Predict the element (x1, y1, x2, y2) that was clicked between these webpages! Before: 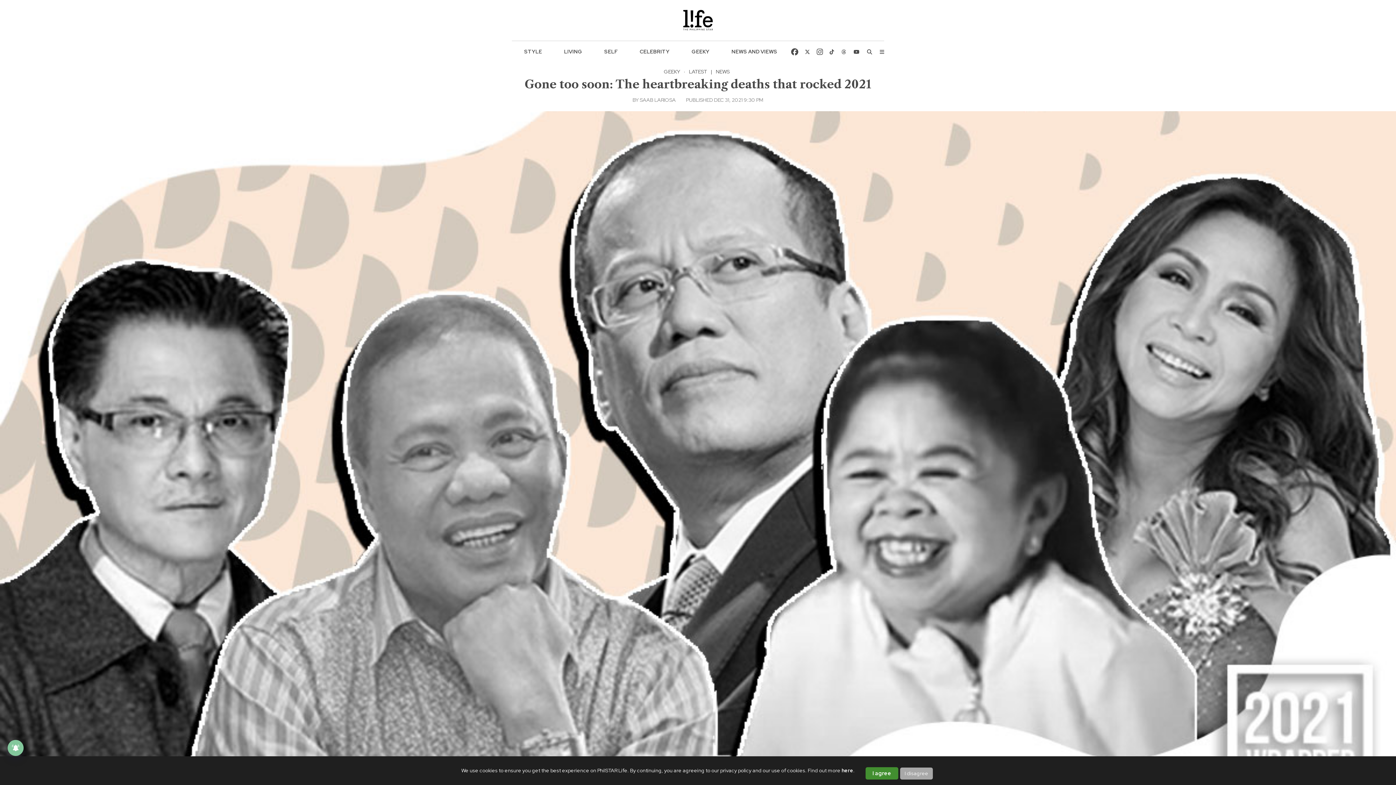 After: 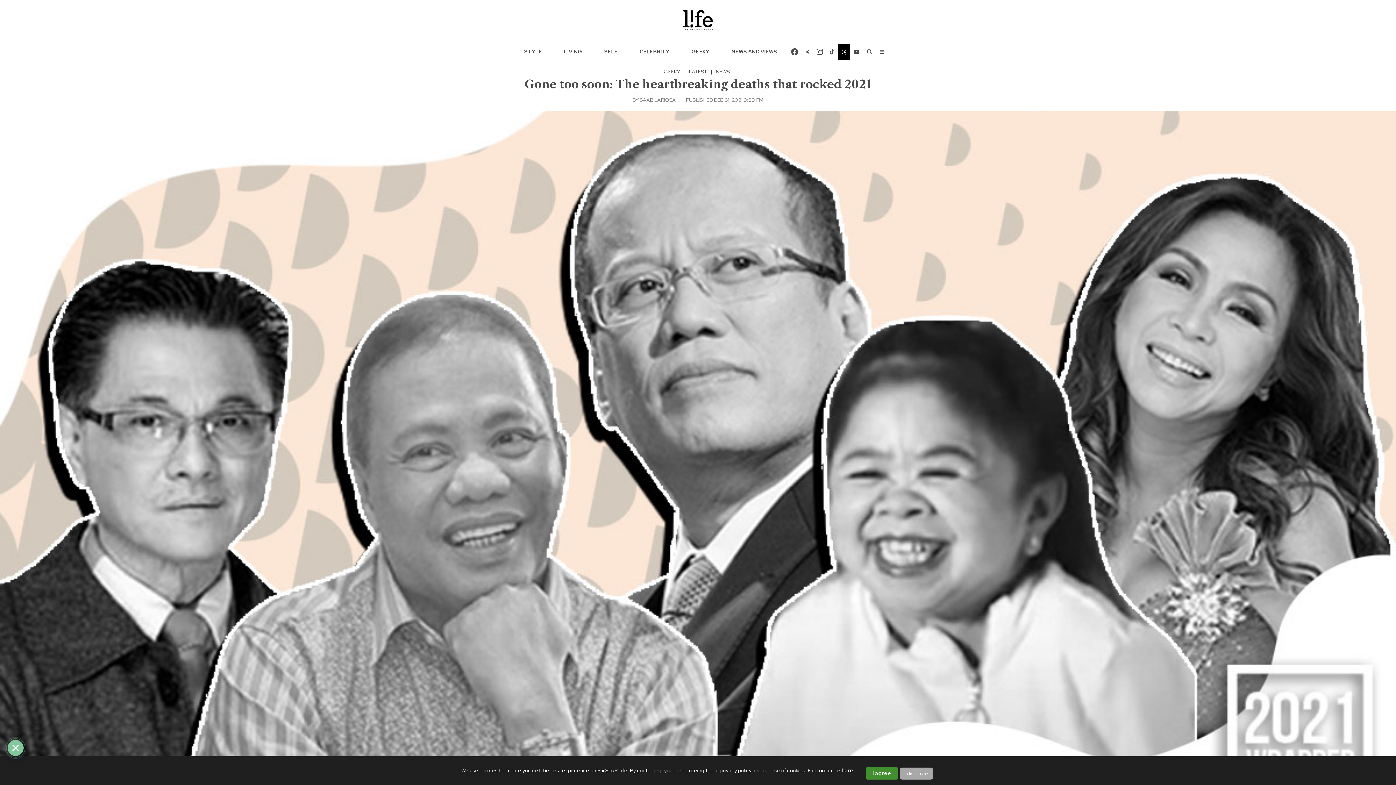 Action: bbox: (838, 43, 850, 60)